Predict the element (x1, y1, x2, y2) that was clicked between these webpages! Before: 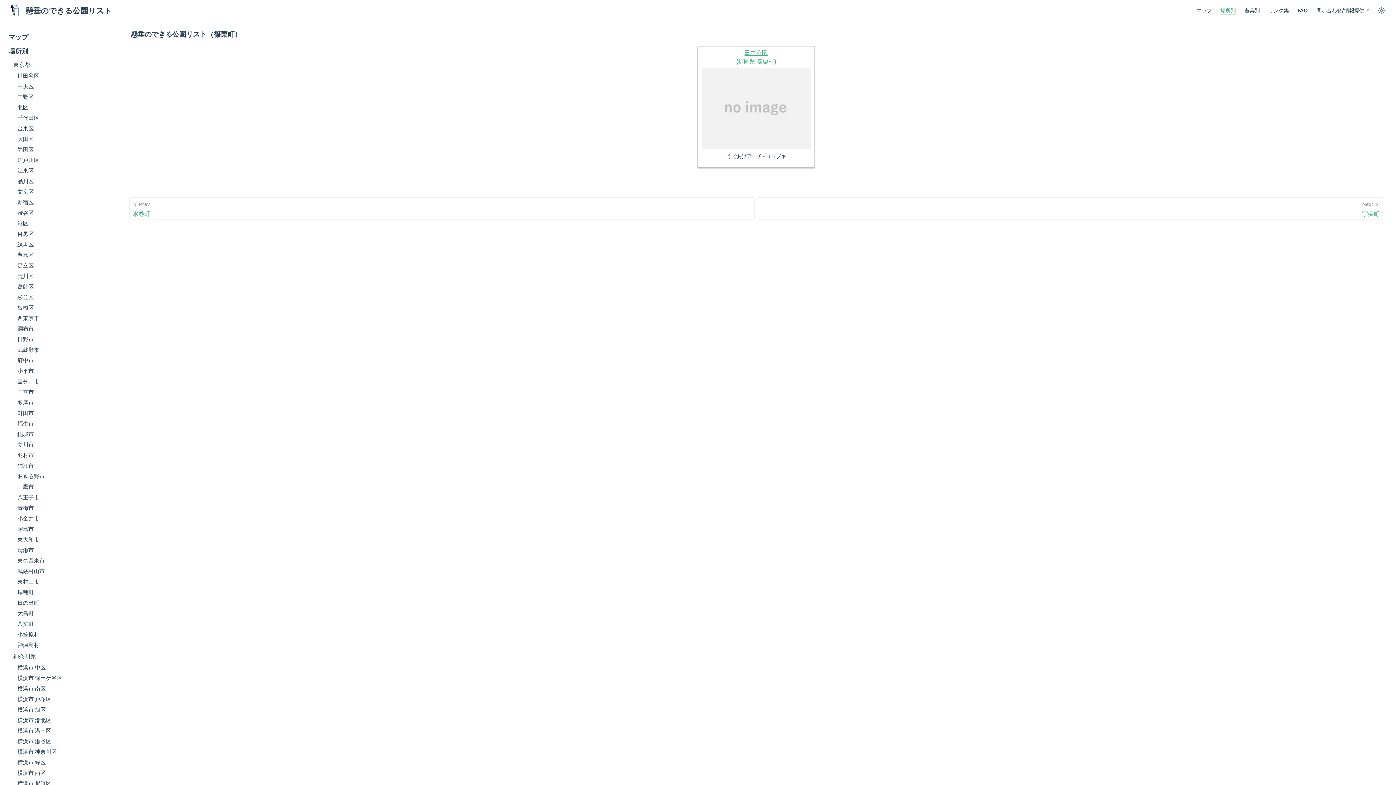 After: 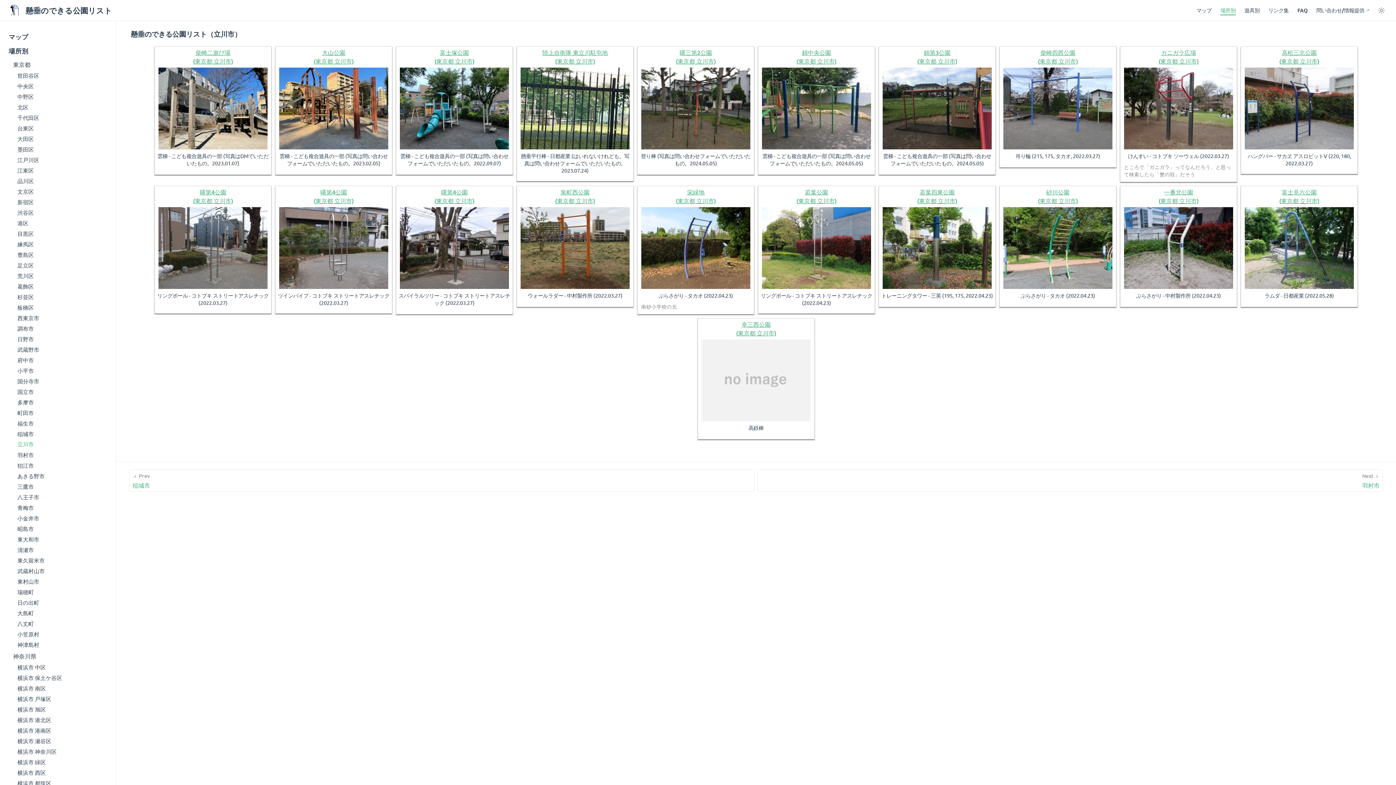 Action: label: 立川市 bbox: (5, 439, 116, 449)